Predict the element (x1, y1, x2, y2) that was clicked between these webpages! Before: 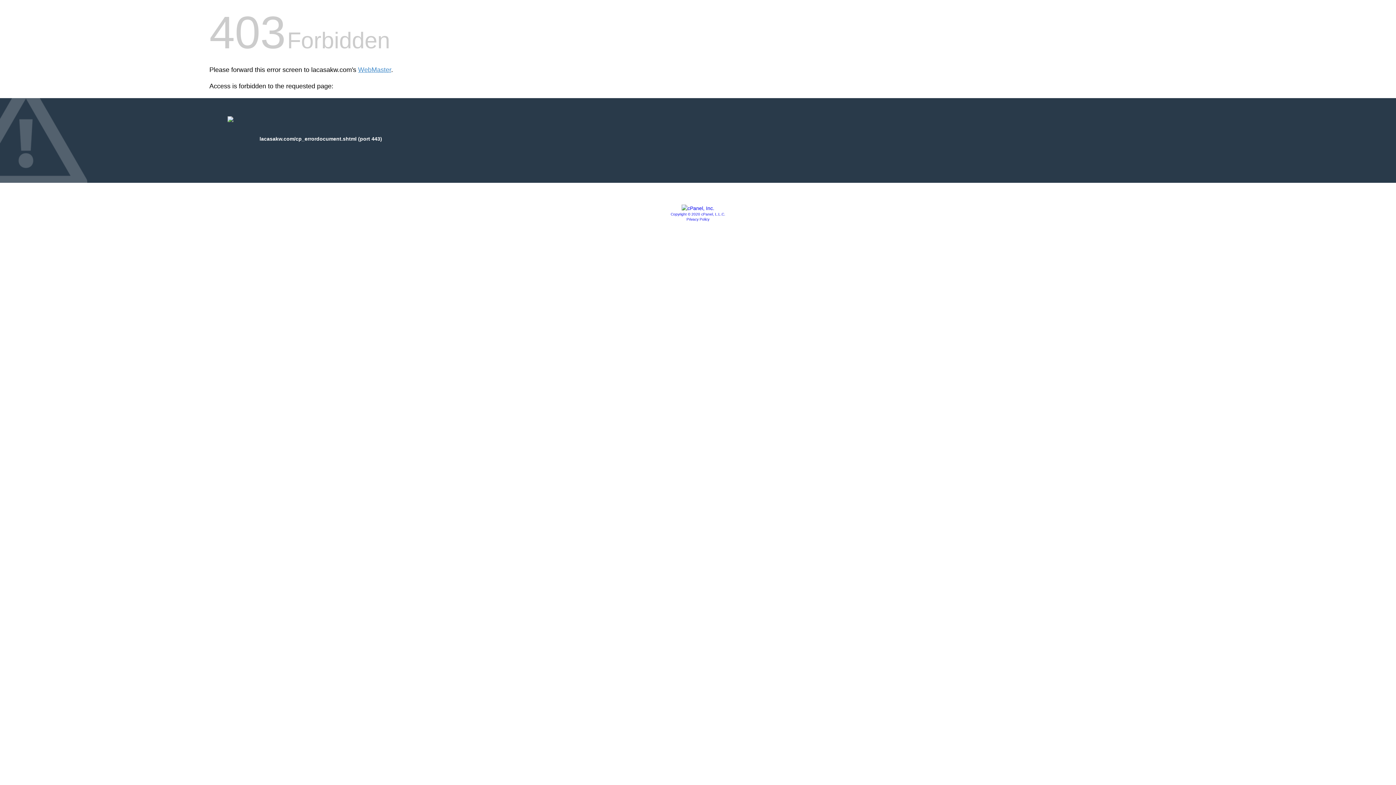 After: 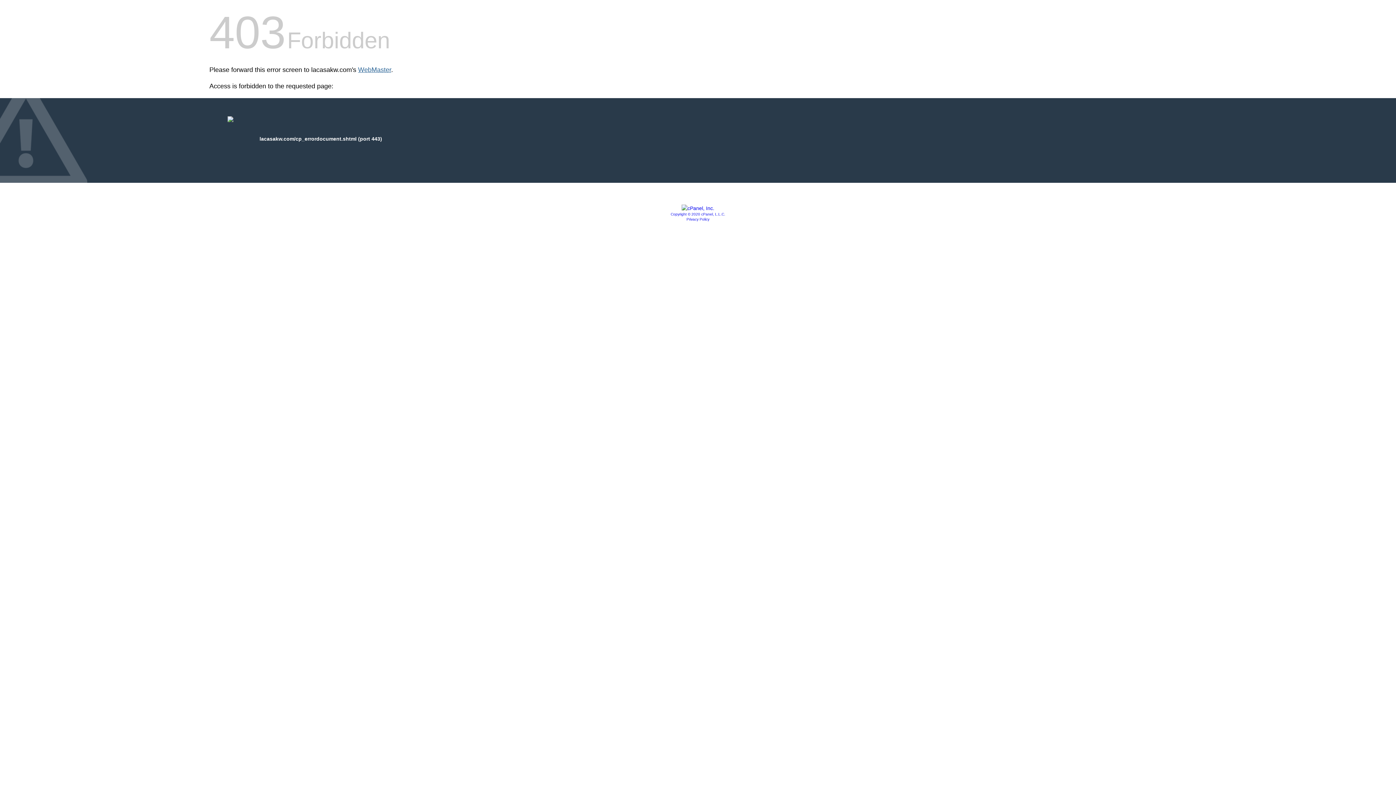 Action: label: WebMaster bbox: (358, 66, 391, 73)